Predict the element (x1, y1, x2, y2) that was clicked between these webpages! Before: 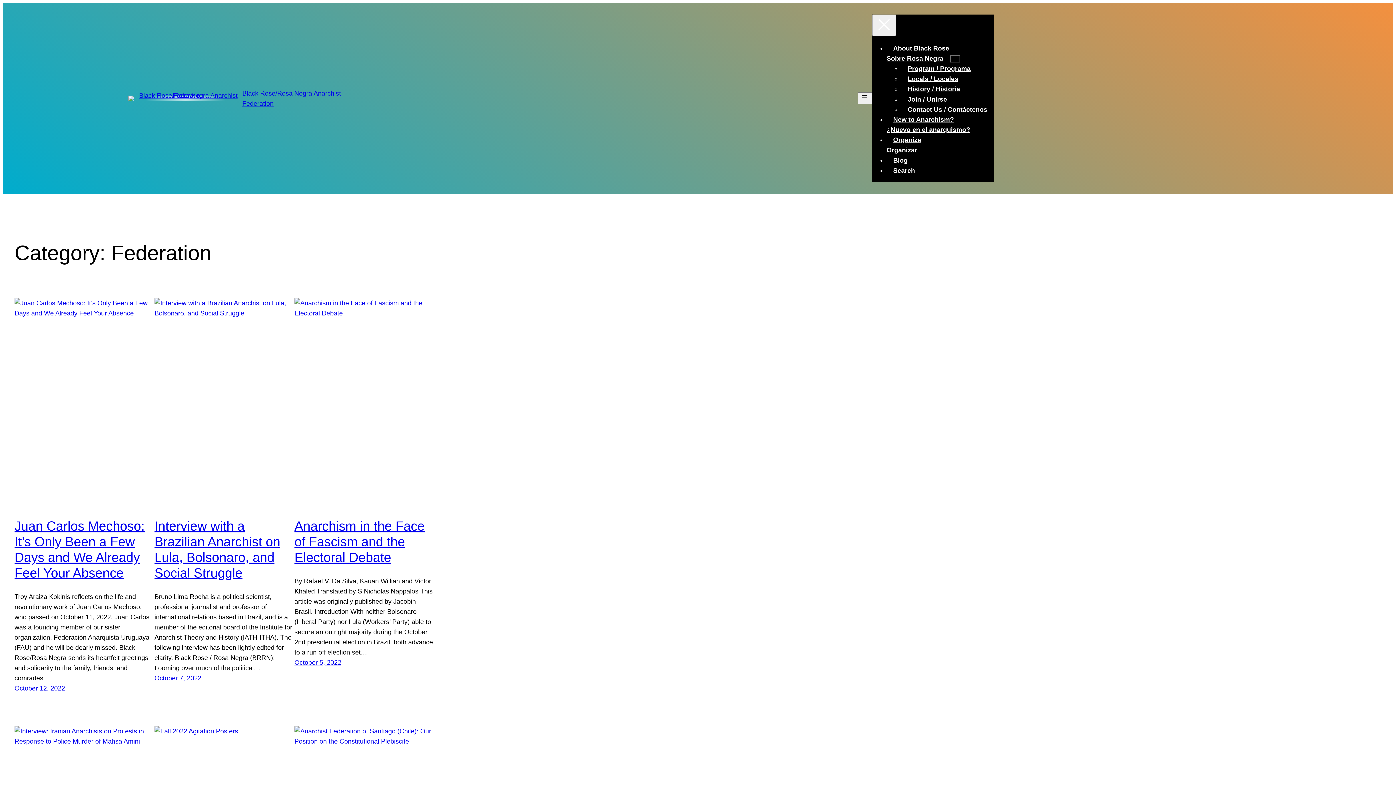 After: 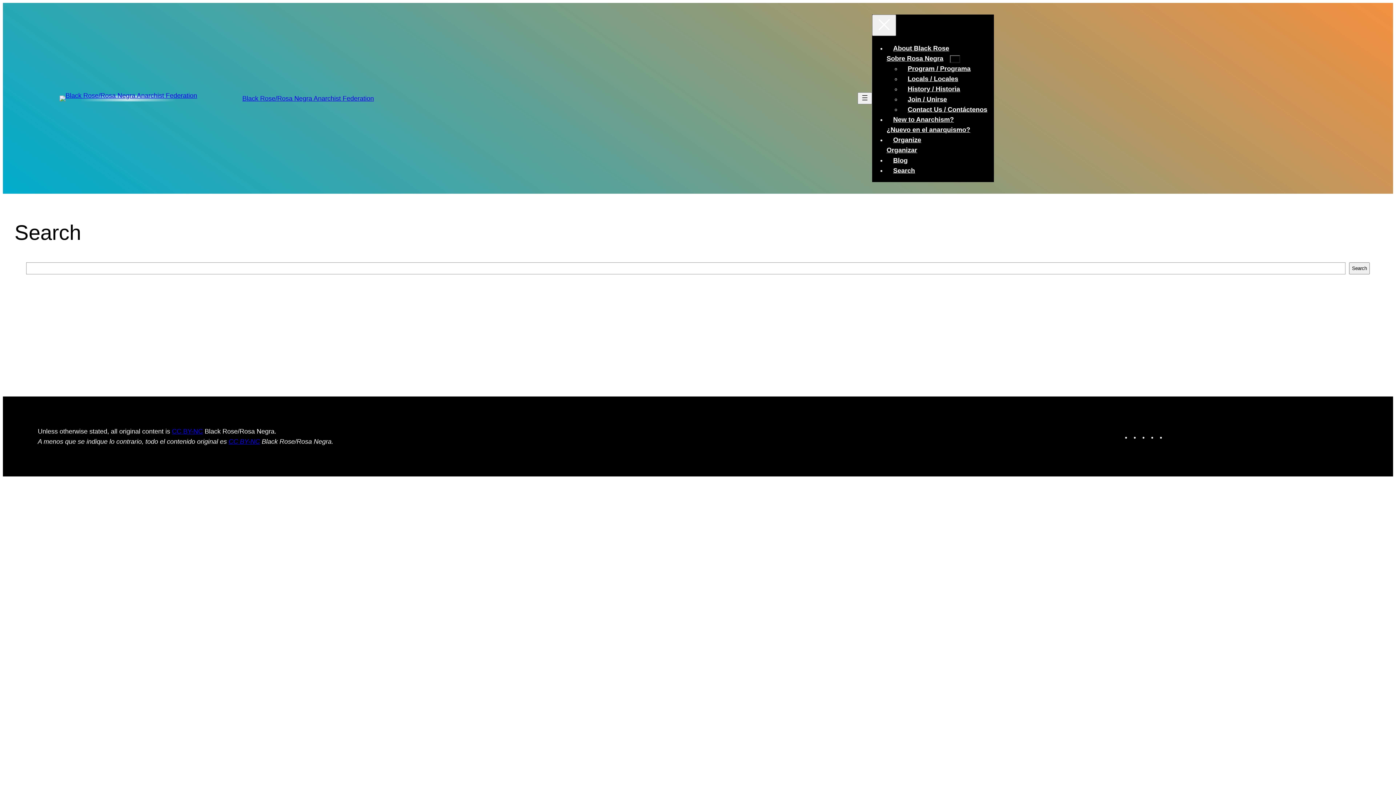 Action: label: Search bbox: (886, 158, 921, 182)